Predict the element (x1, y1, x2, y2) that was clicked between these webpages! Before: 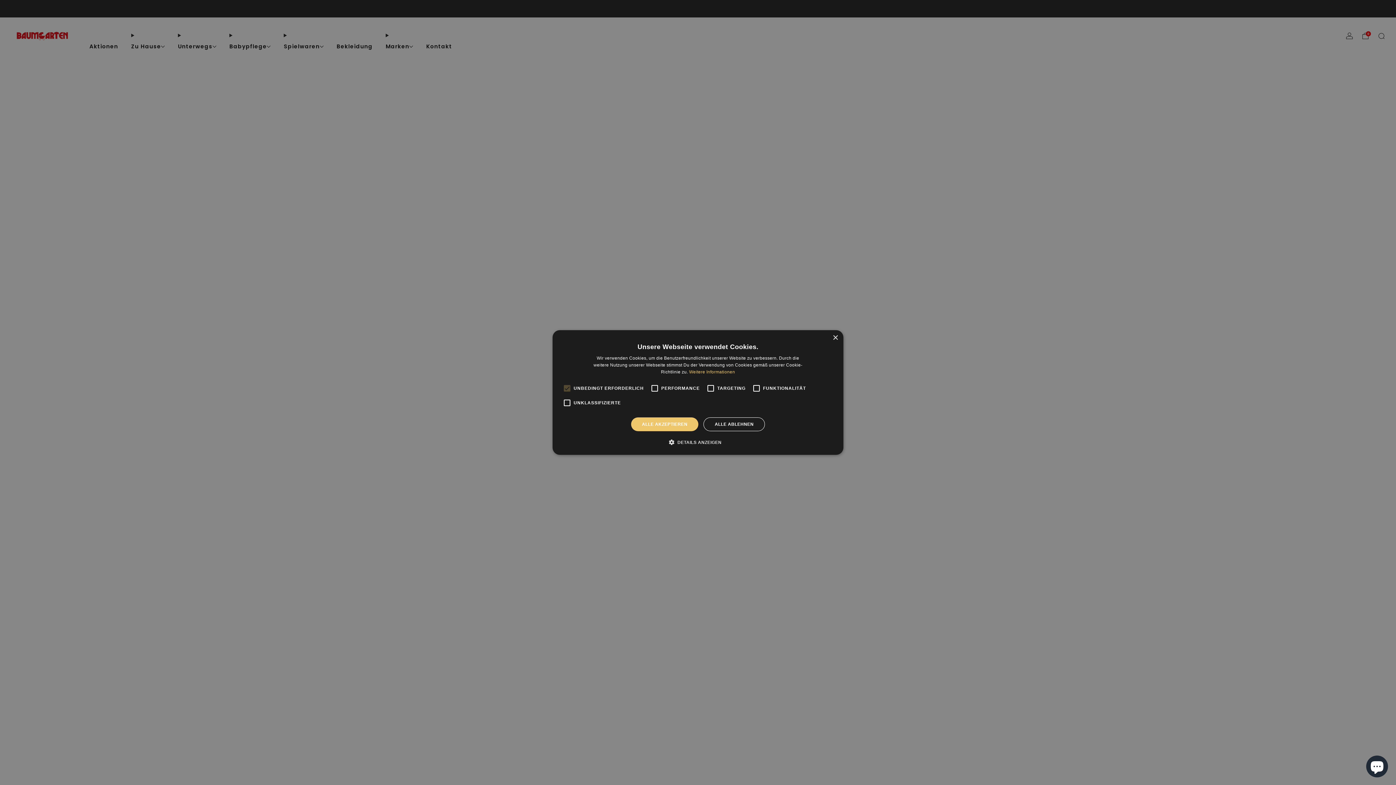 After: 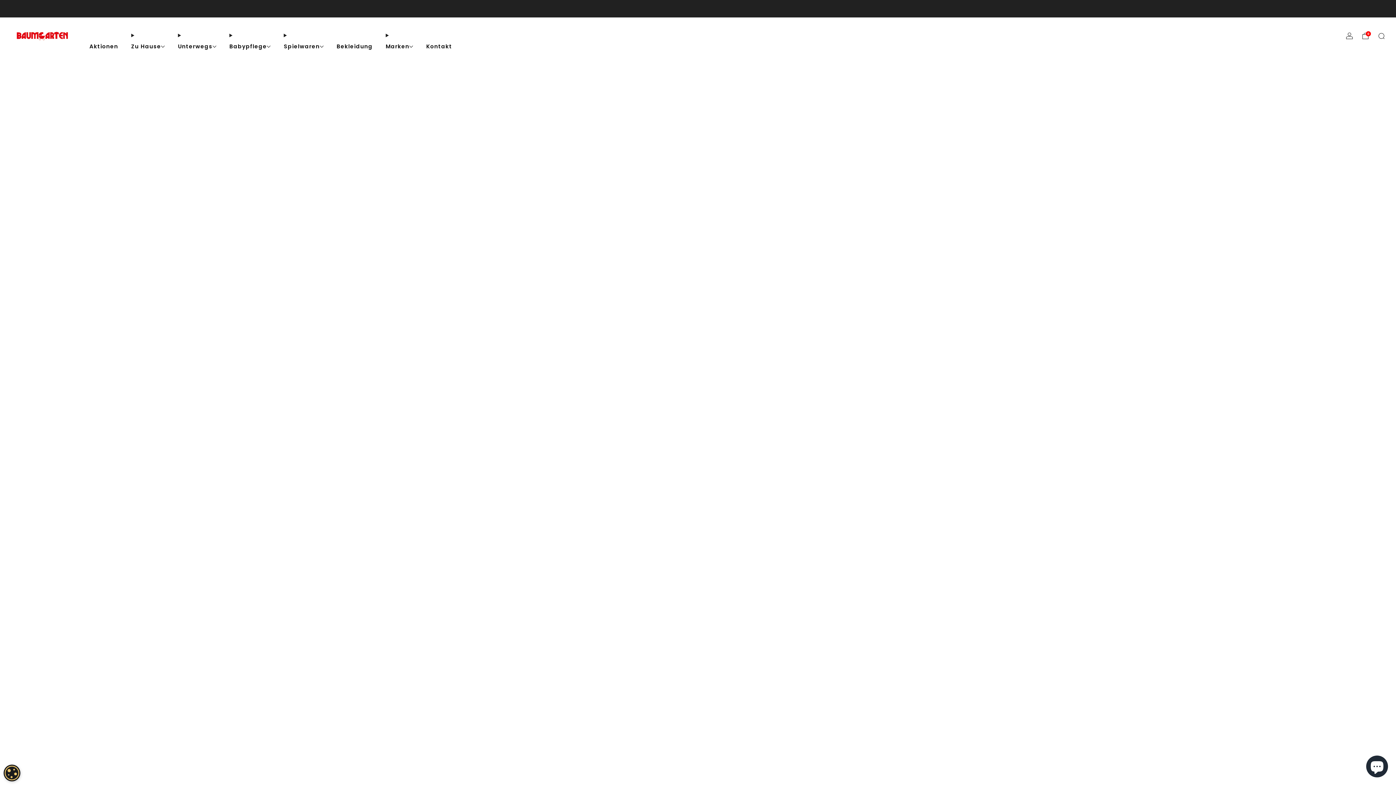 Action: bbox: (832, 335, 838, 340) label: Close